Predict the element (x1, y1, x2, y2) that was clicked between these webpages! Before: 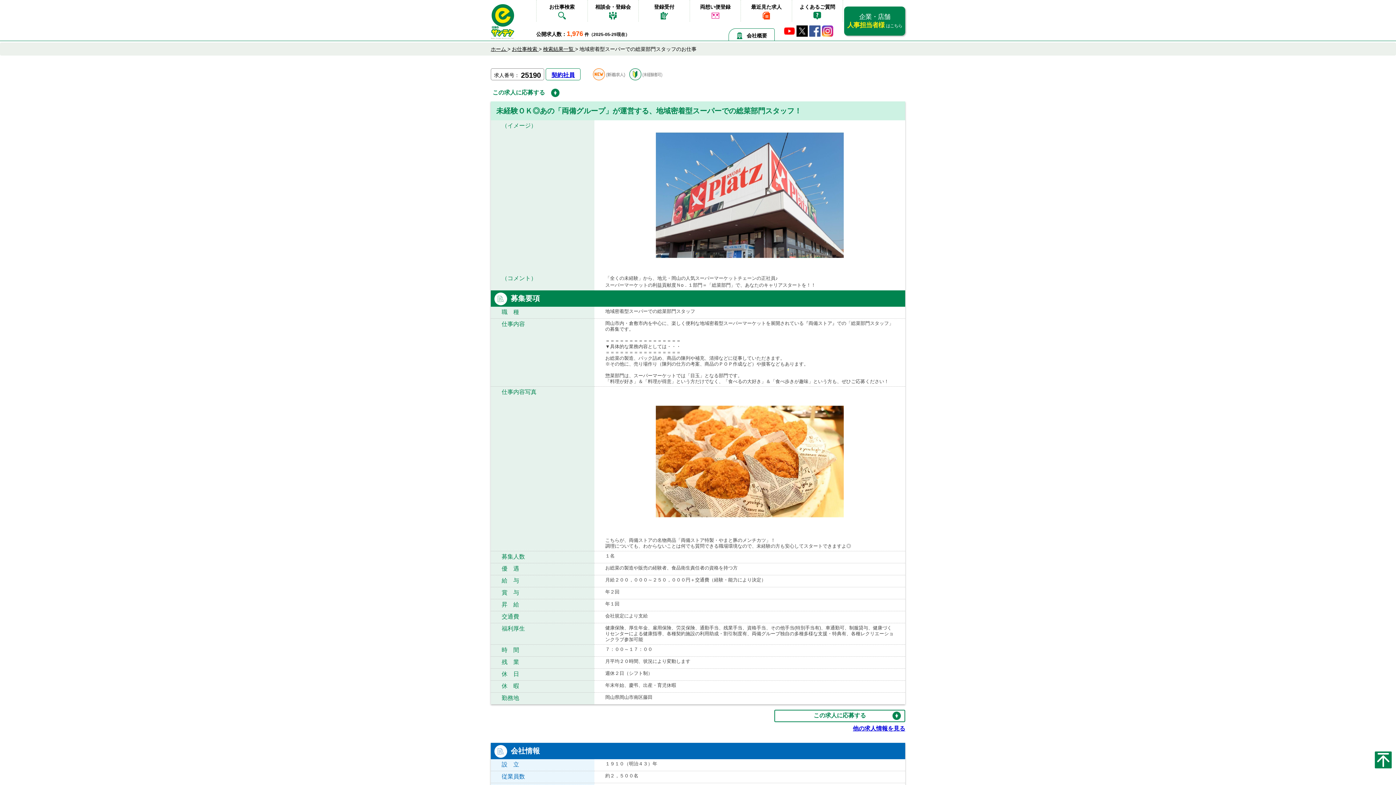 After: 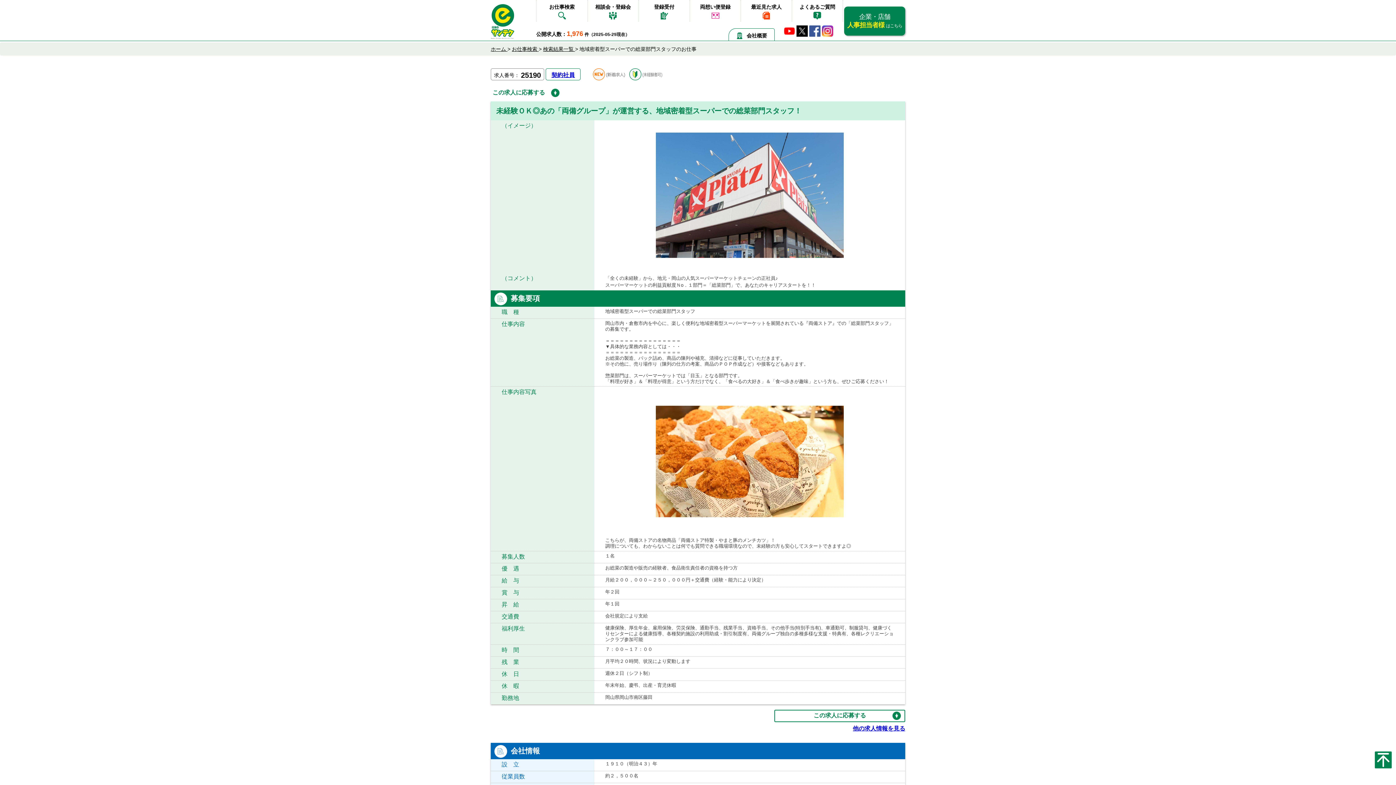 Action: bbox: (822, 25, 833, 38)